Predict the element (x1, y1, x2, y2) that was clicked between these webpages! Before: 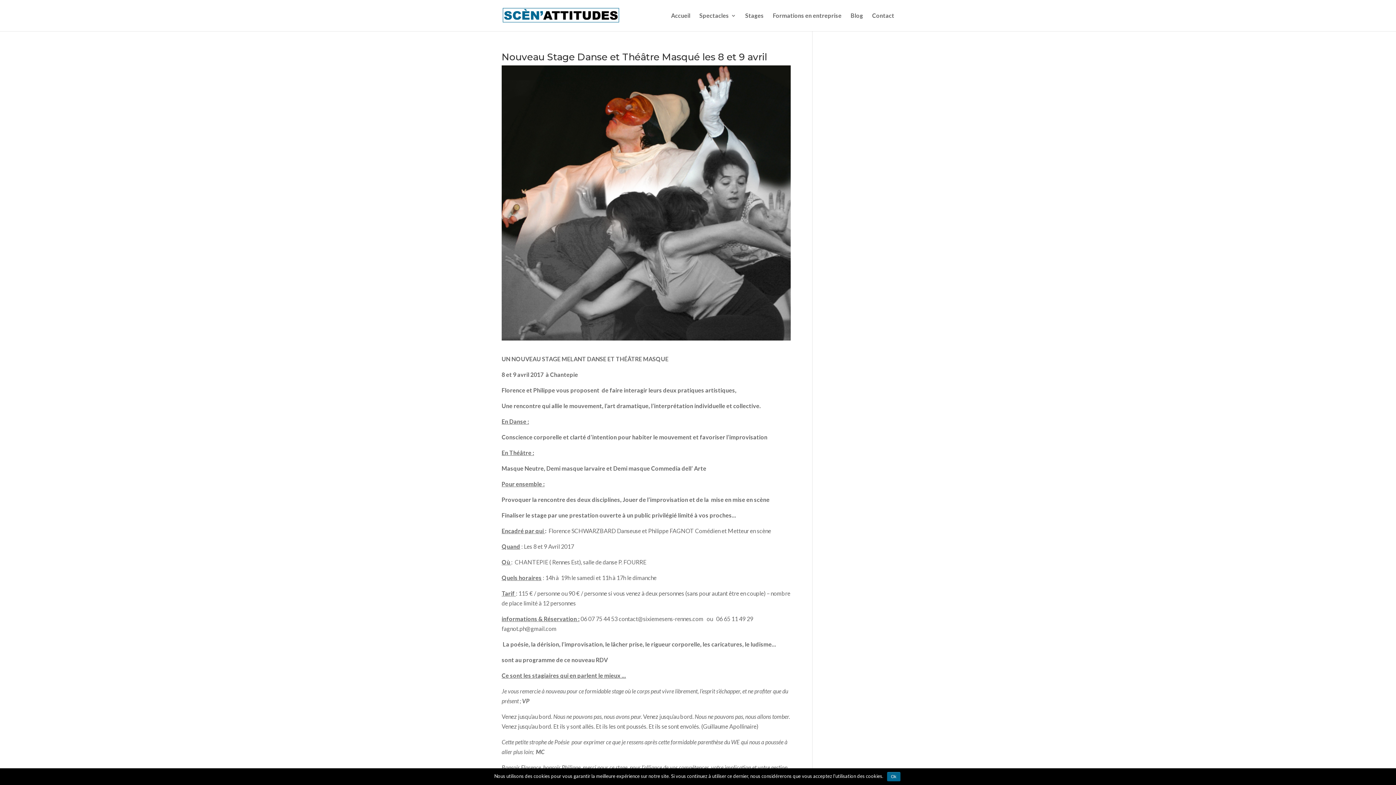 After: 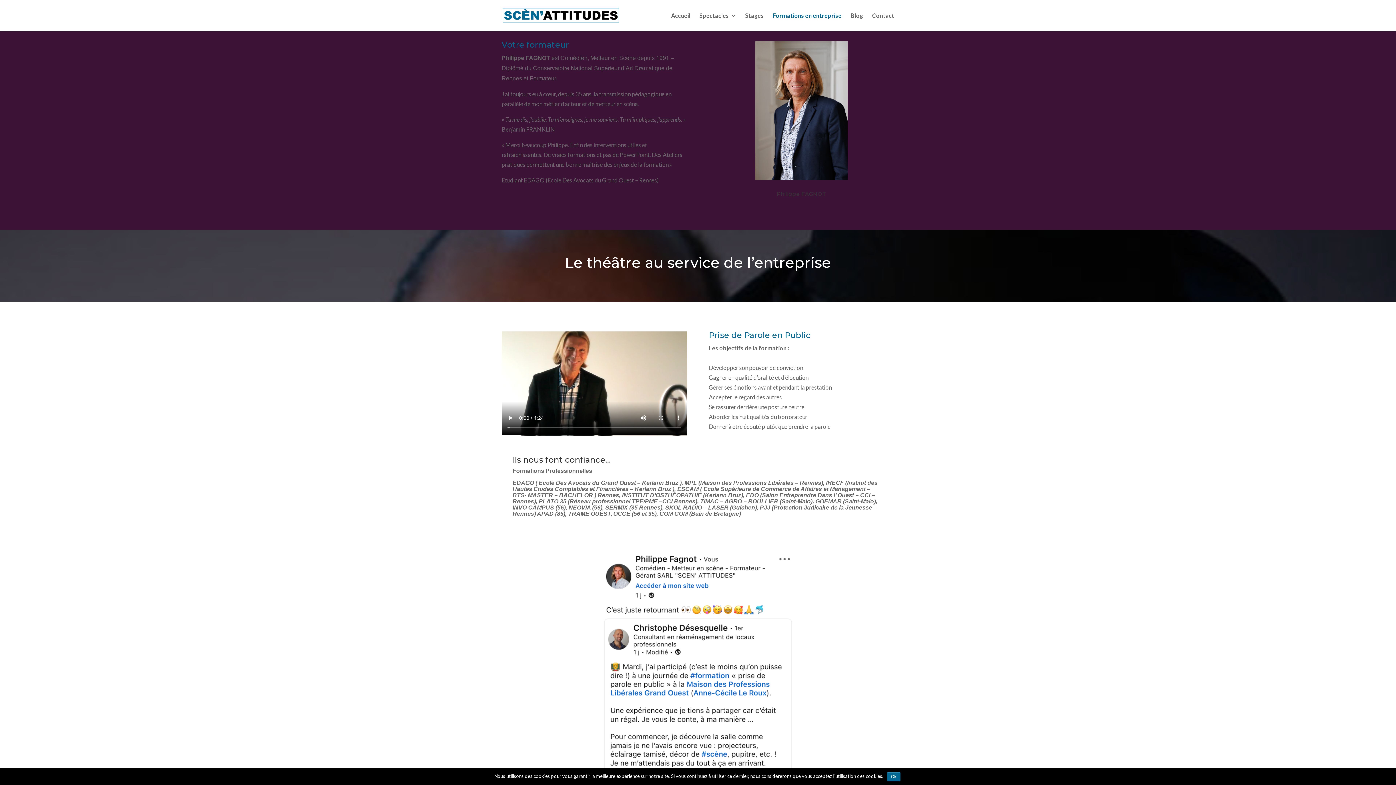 Action: label: Formations en entreprise bbox: (773, 13, 841, 31)